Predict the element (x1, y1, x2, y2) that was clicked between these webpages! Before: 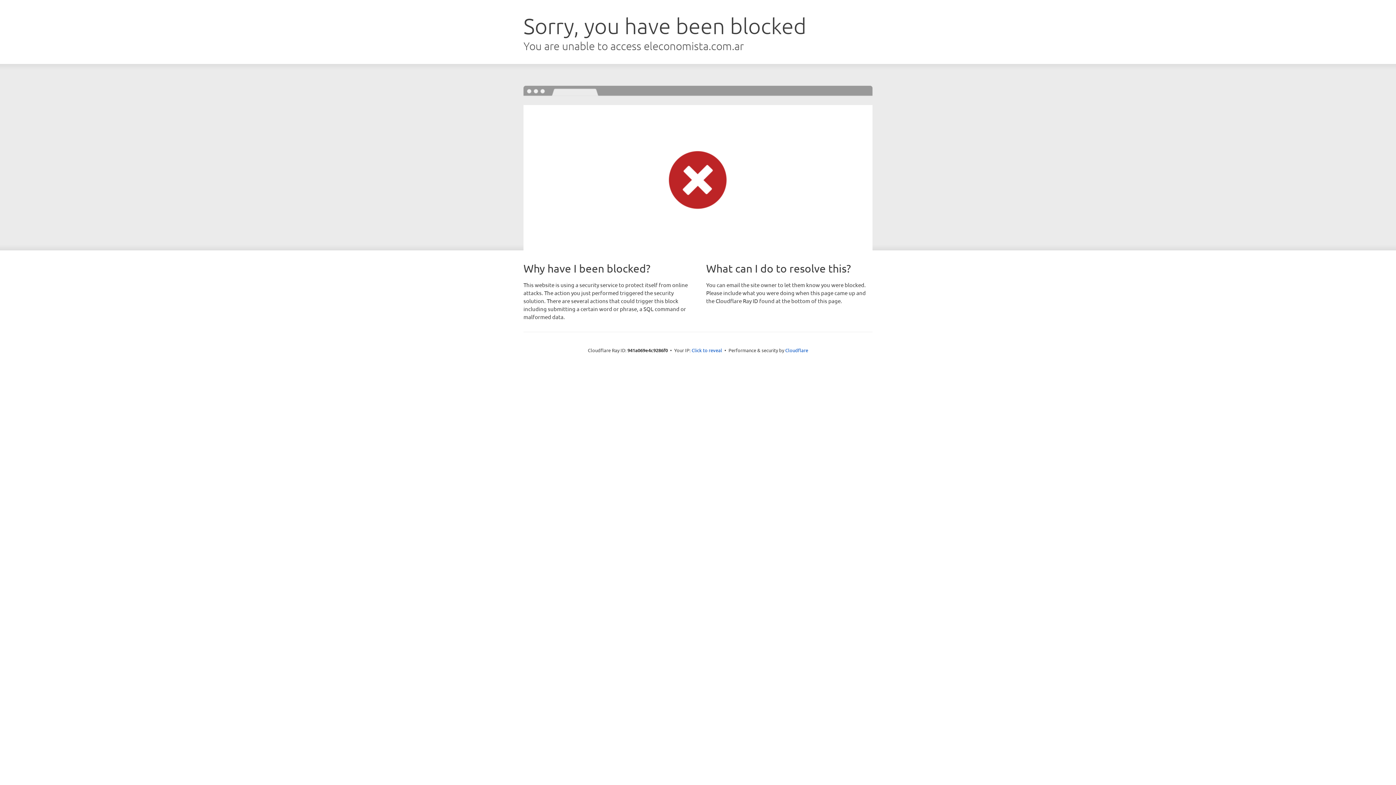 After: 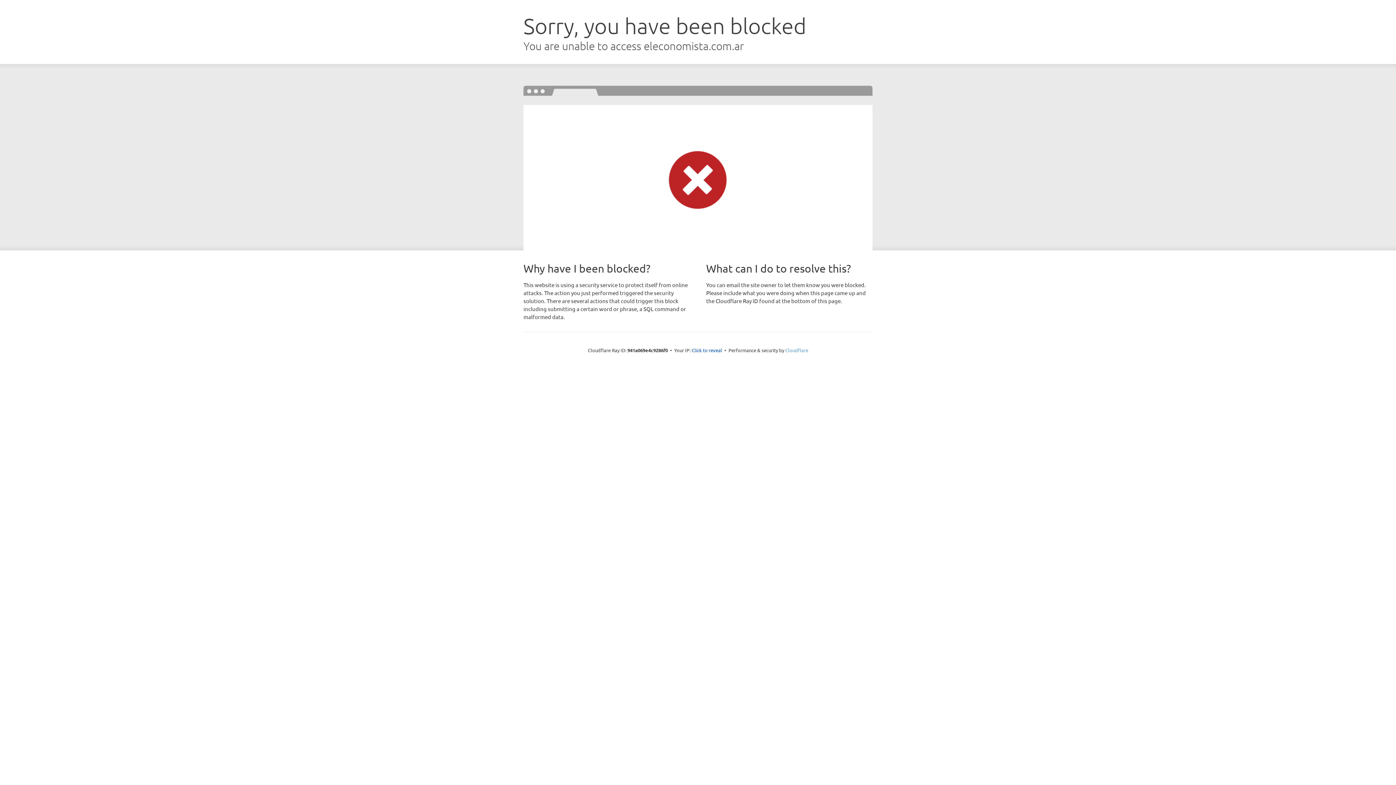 Action: label: Cloudflare bbox: (785, 347, 808, 353)